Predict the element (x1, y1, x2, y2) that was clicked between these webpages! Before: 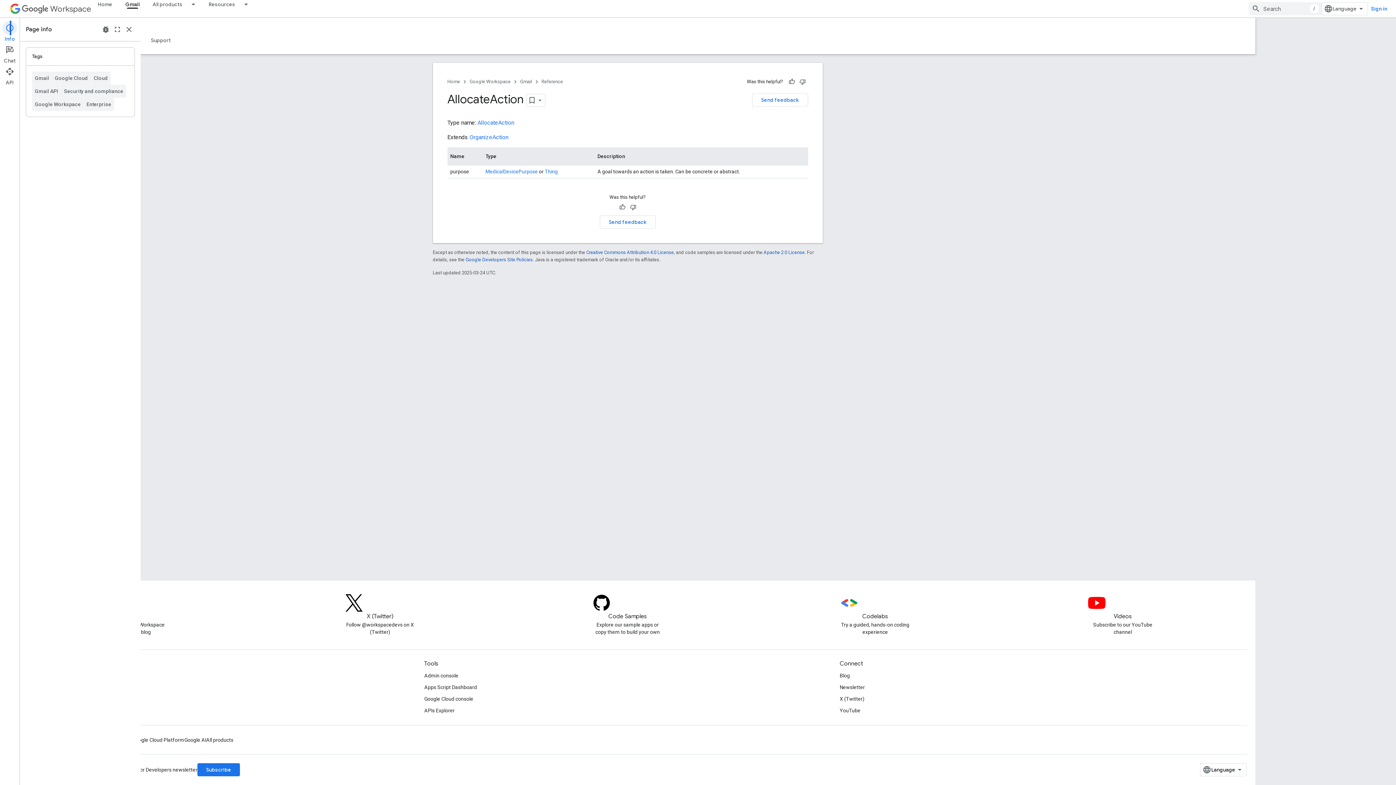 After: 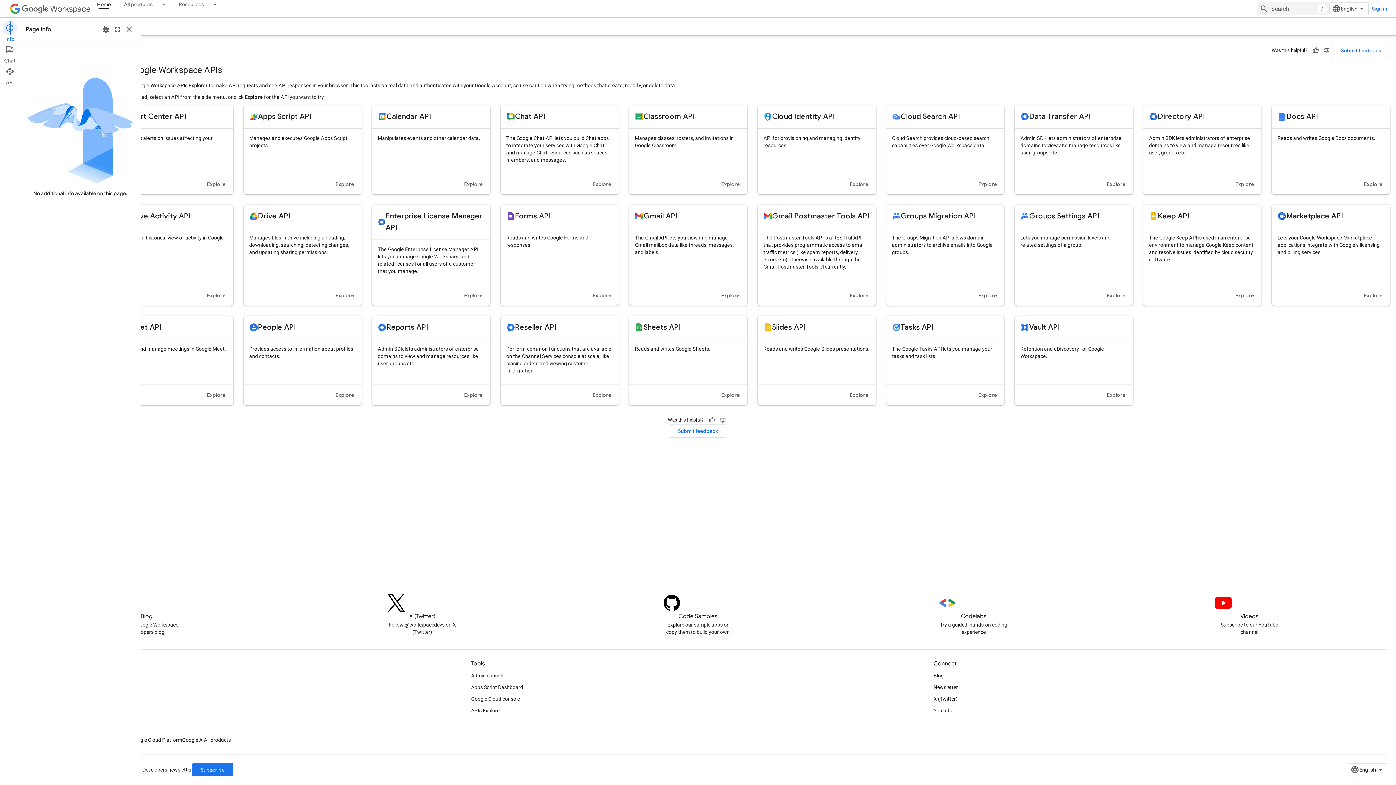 Action: bbox: (464, 705, 495, 716) label: APIs Explorer